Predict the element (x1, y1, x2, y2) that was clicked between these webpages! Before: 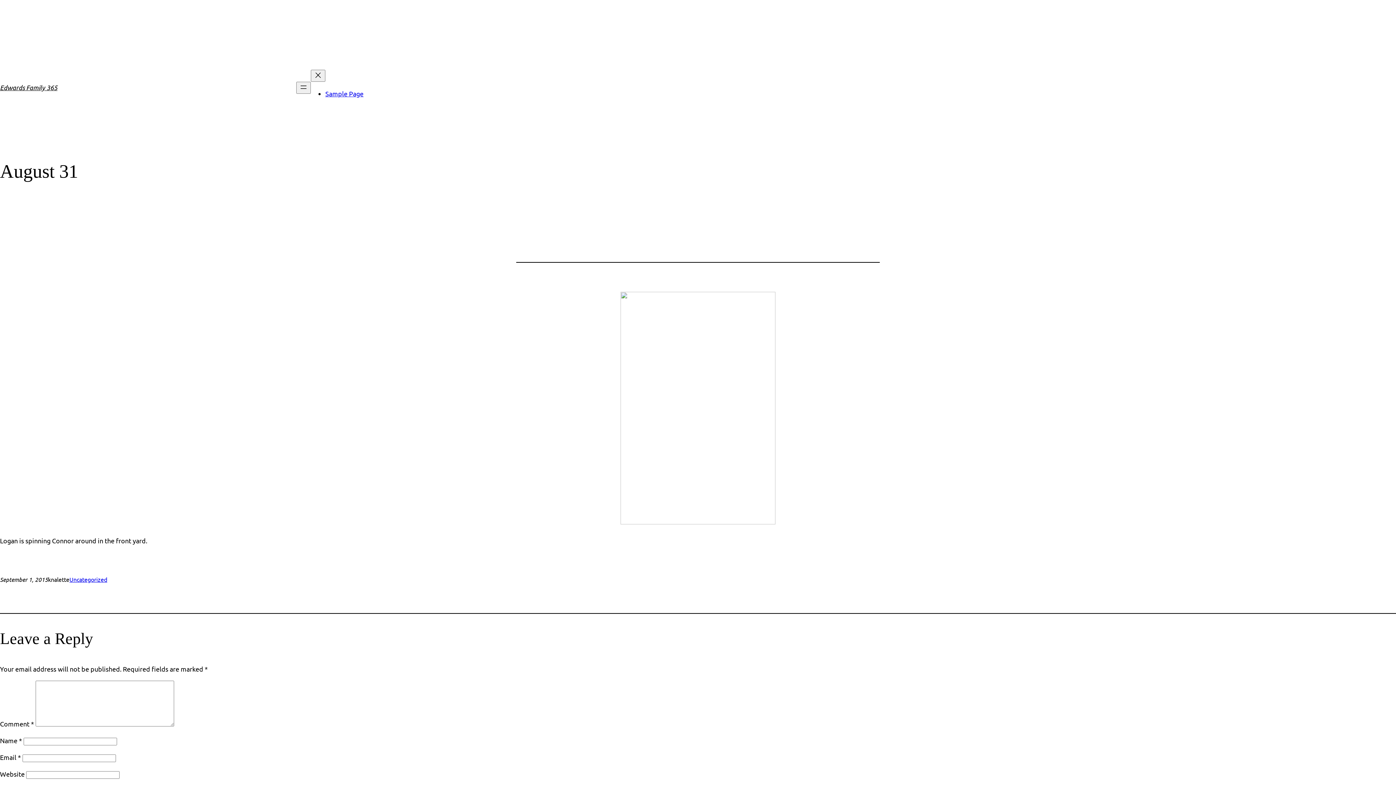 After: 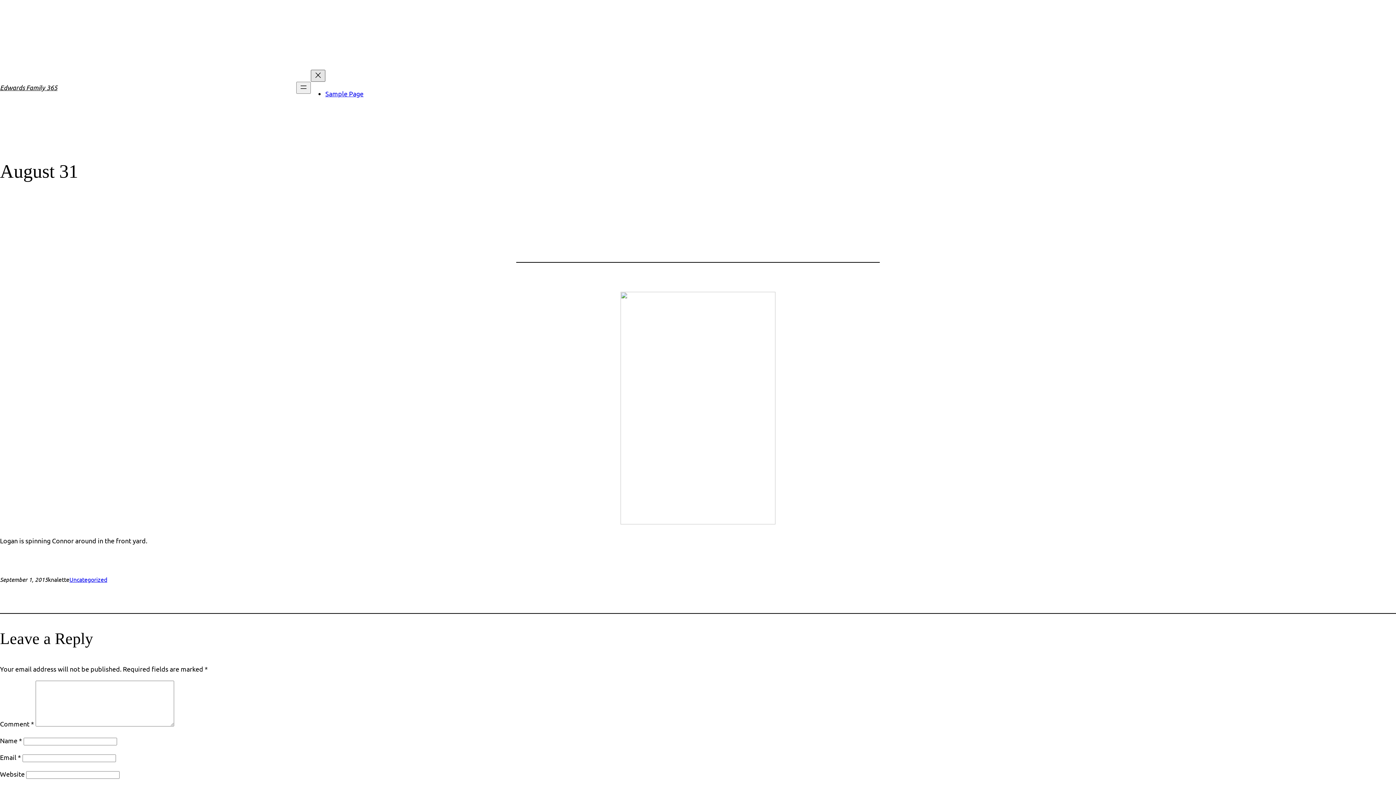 Action: bbox: (310, 69, 325, 81) label: Close menu